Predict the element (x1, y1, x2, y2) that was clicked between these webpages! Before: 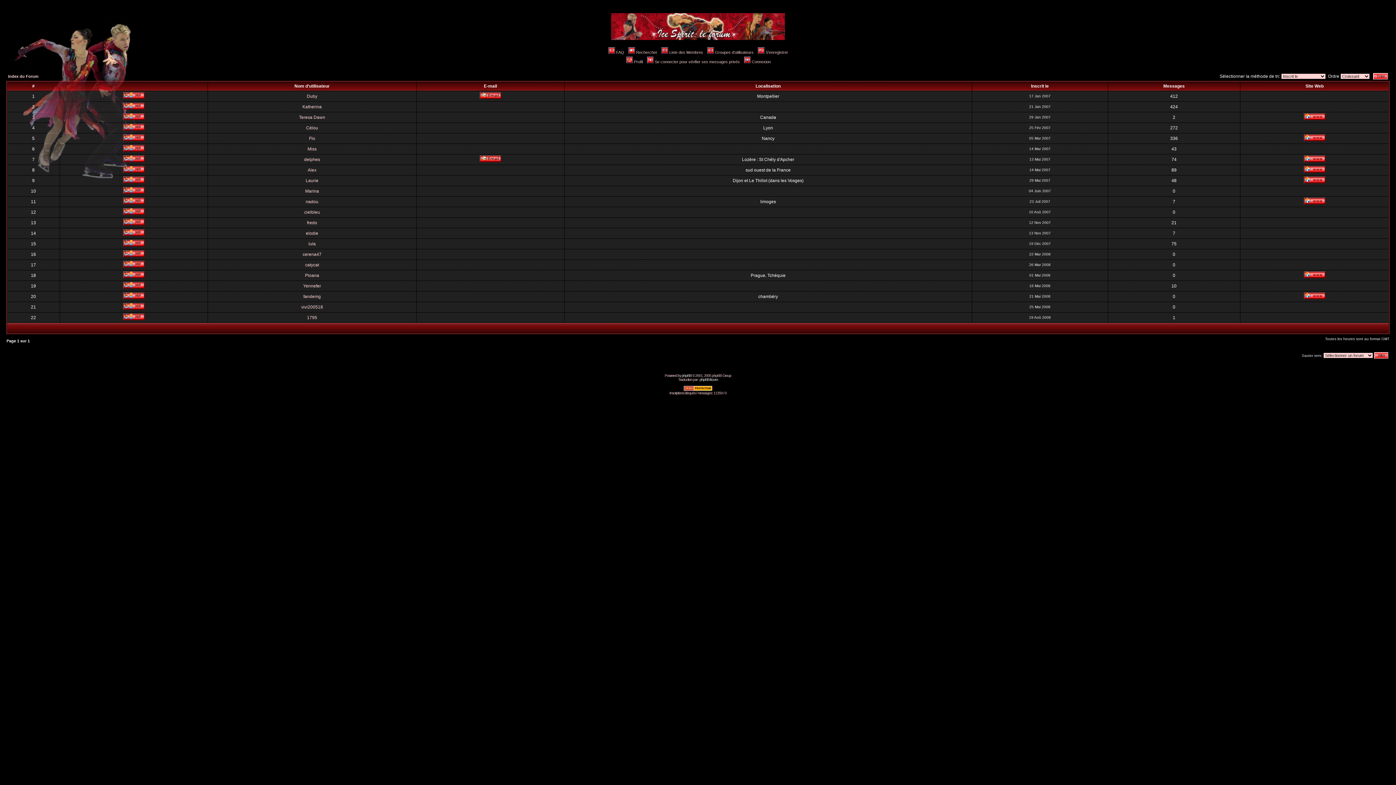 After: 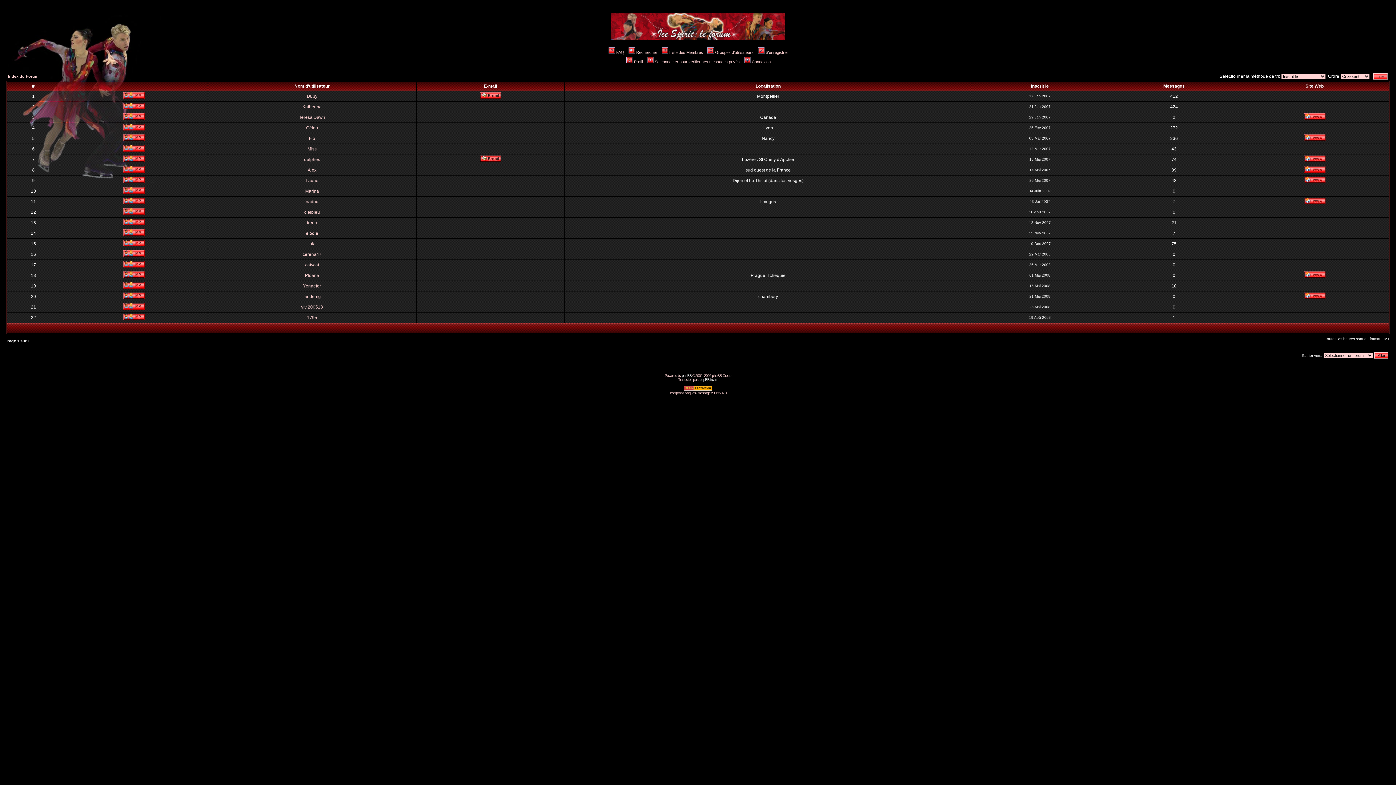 Action: bbox: (479, 157, 501, 163)